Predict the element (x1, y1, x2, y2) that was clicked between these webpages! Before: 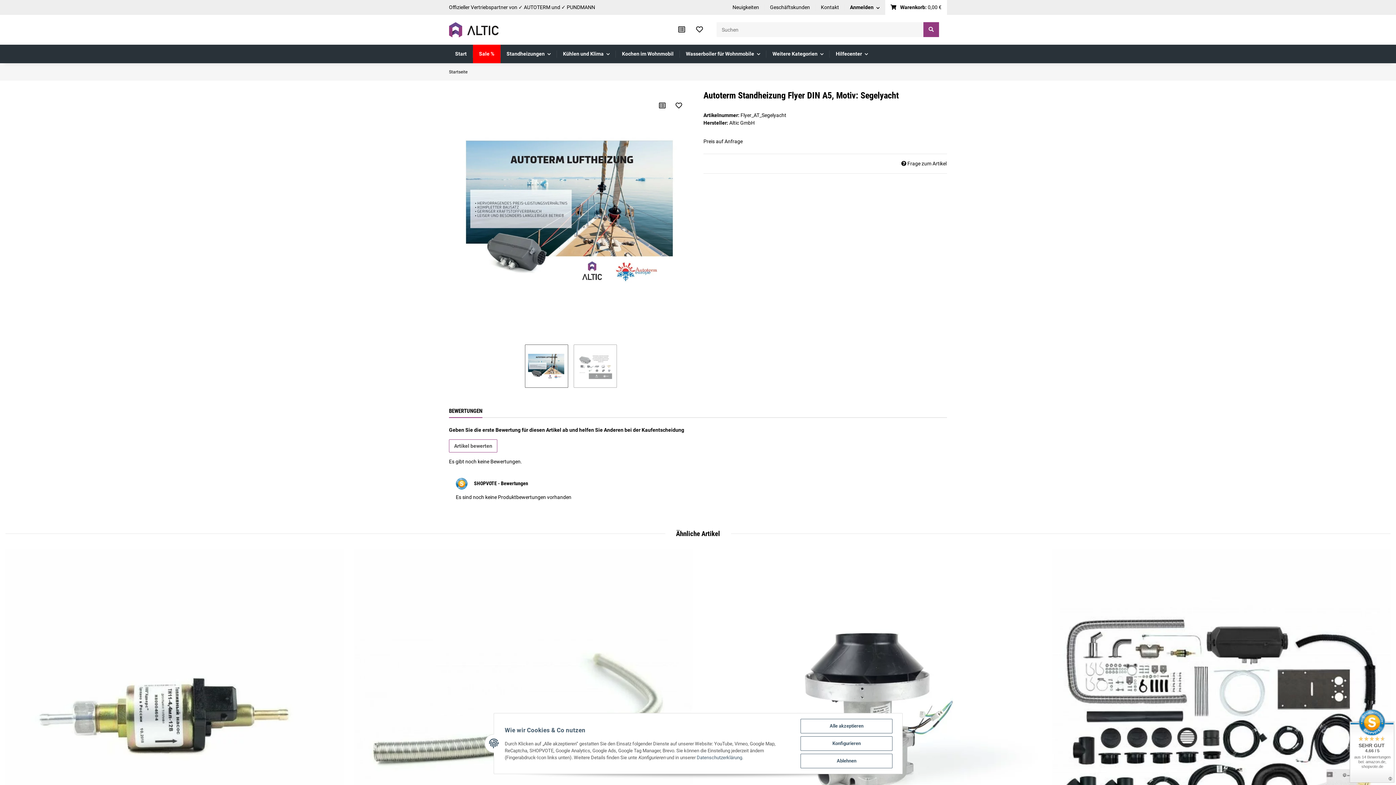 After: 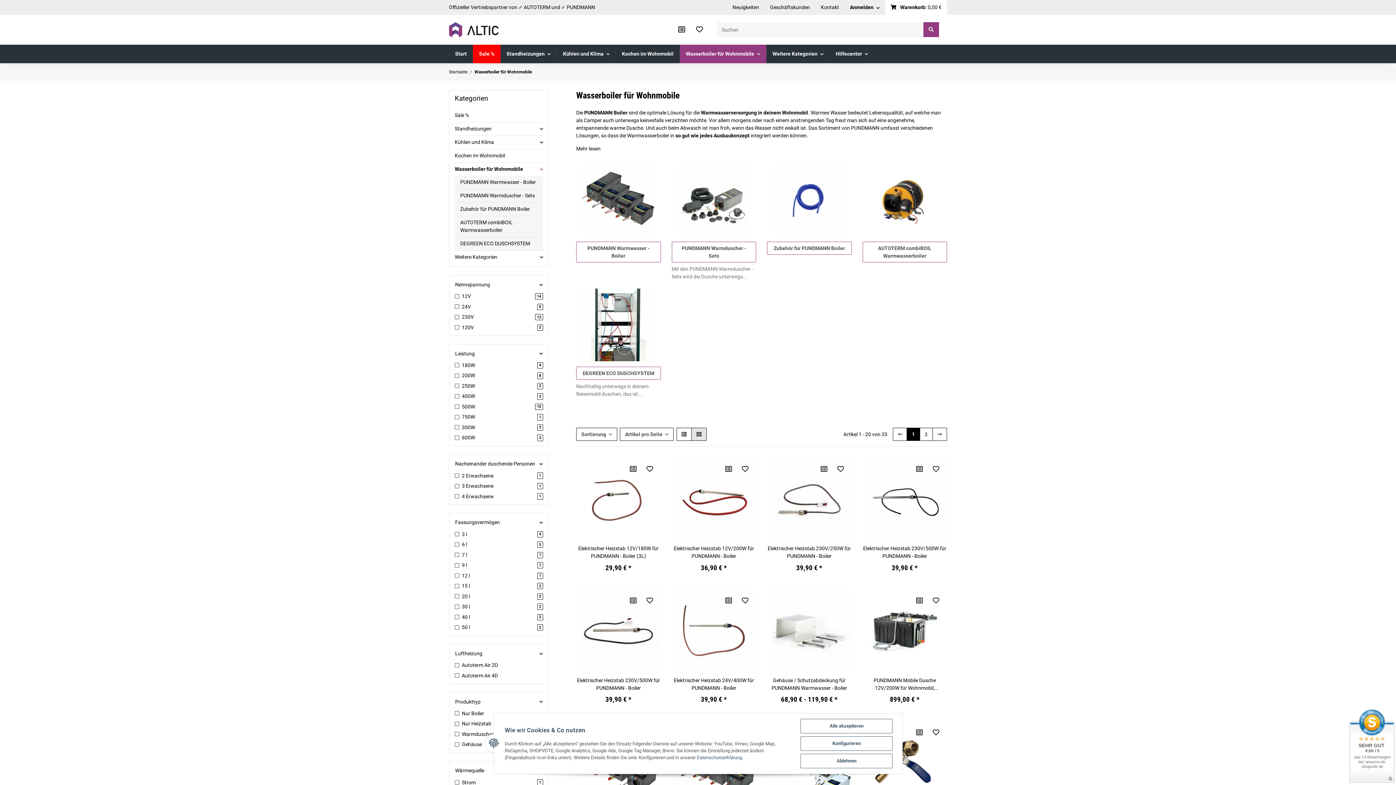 Action: label: Wasserboiler für Wohnmobile bbox: (679, 44, 766, 63)